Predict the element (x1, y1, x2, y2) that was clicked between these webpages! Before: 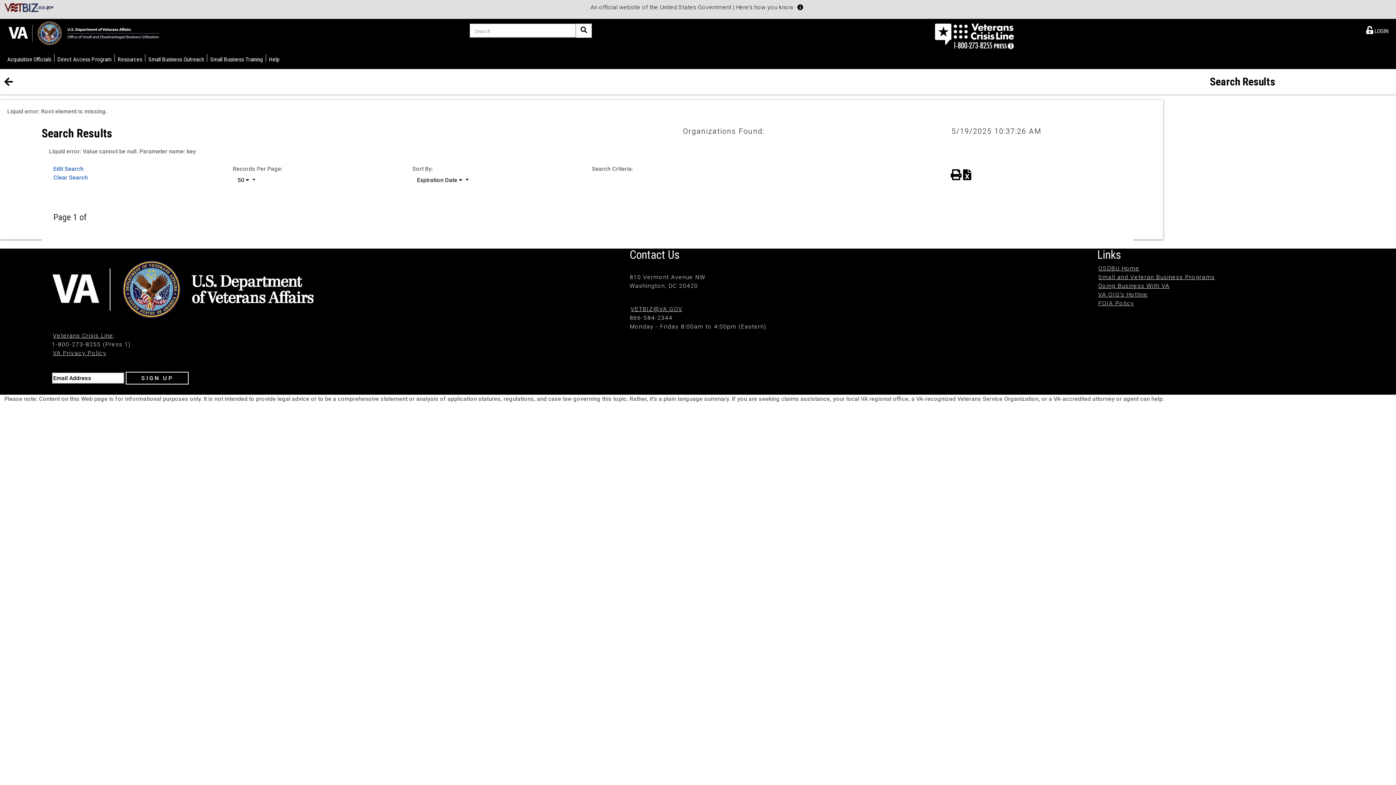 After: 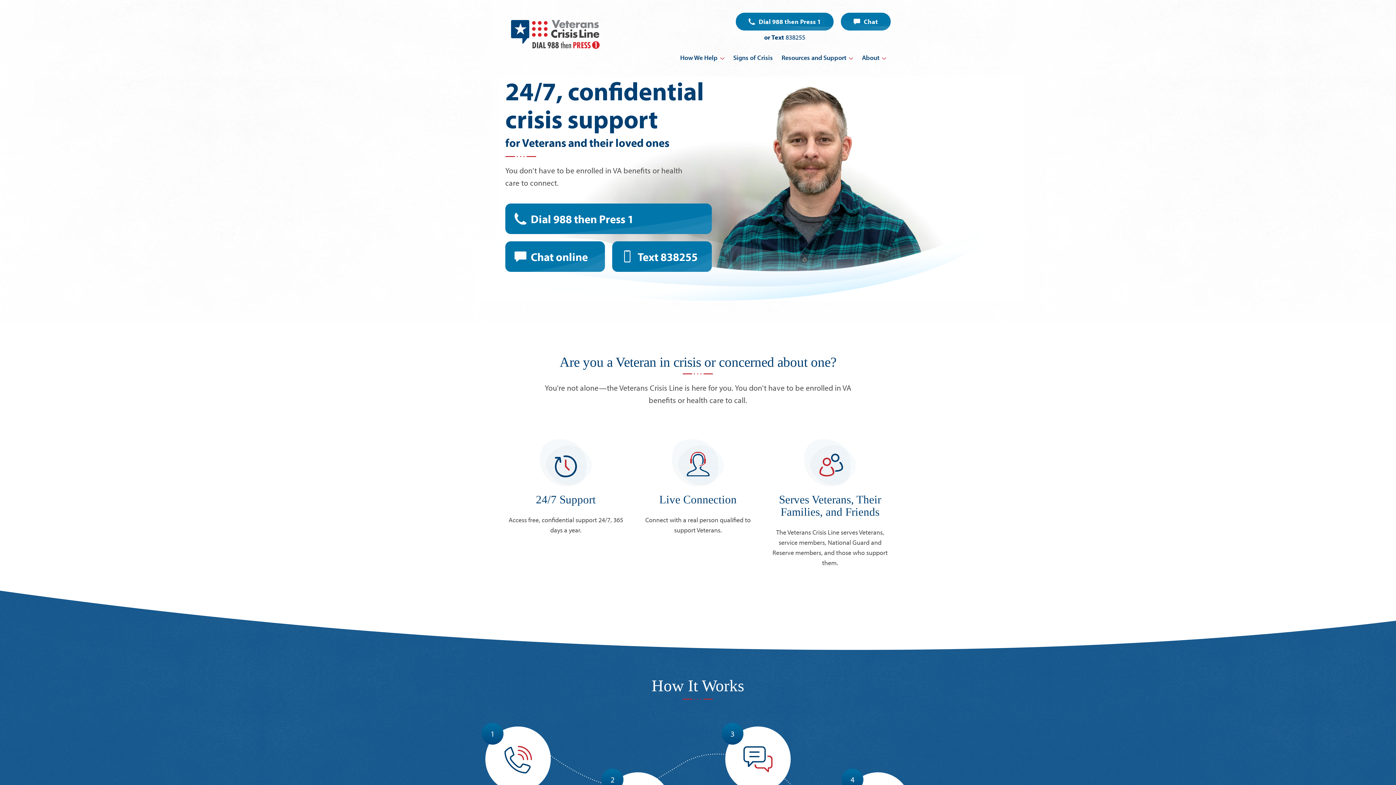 Action: bbox: (935, 20, 1159, 48)